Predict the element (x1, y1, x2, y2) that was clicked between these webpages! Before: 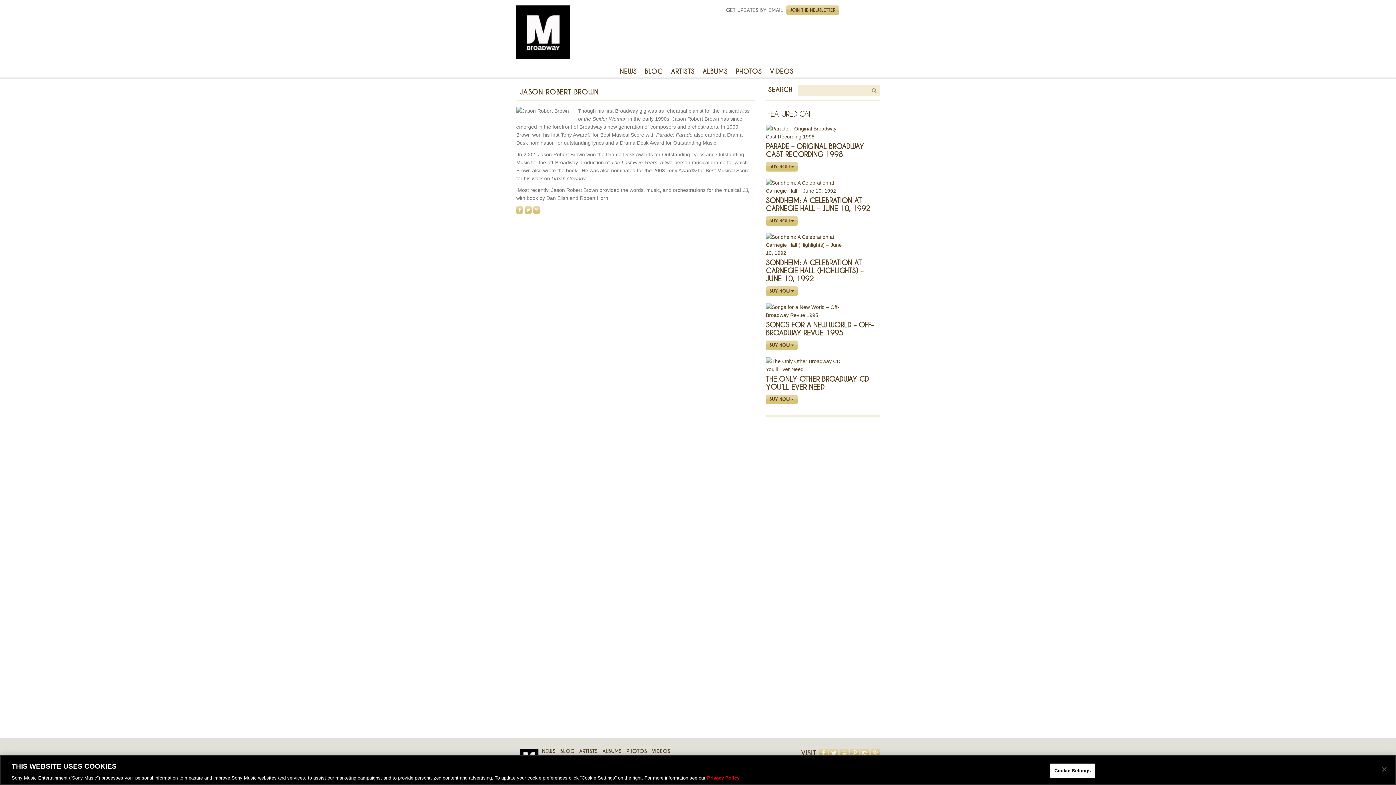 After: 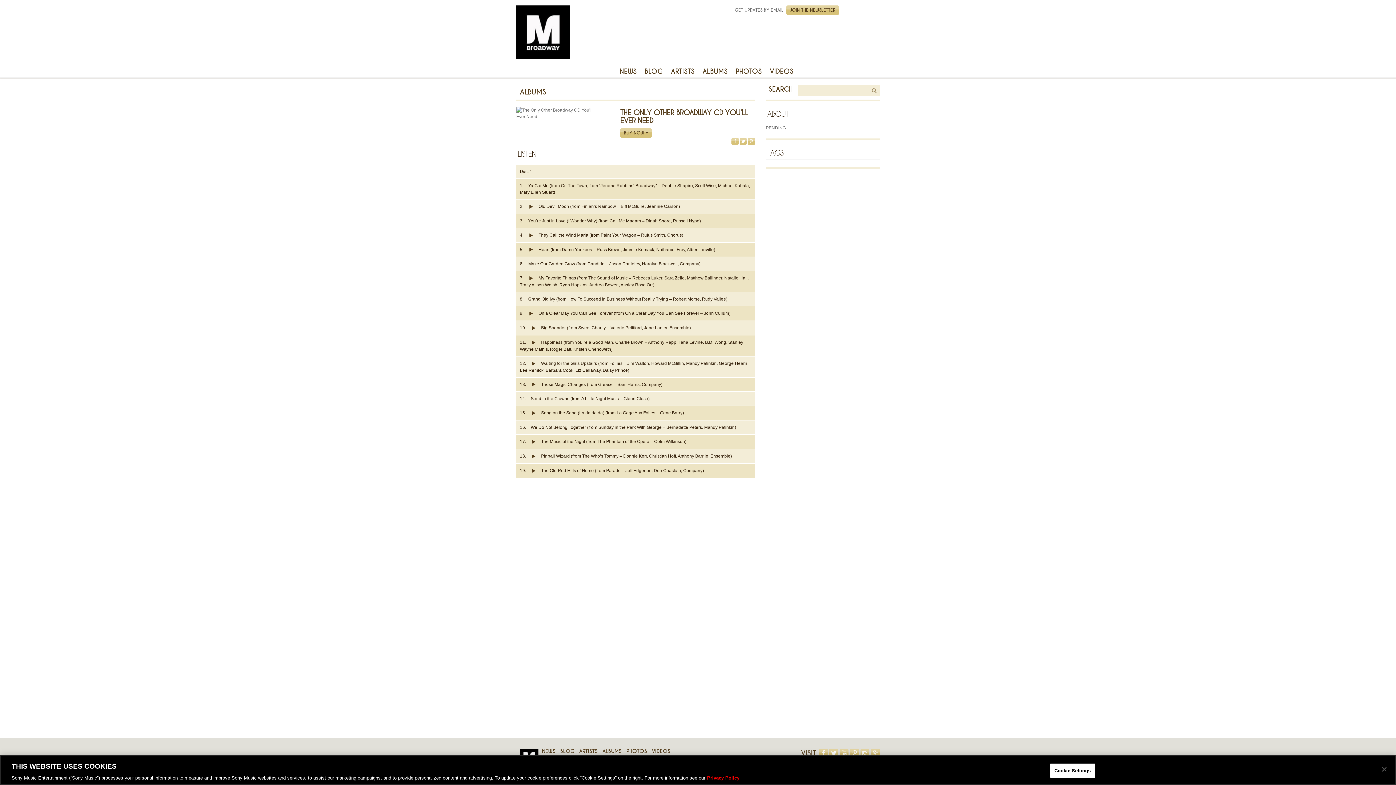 Action: bbox: (766, 374, 868, 392) label: THE ONLY OTHER BROADWAY CD YOU’LL EVER NEED